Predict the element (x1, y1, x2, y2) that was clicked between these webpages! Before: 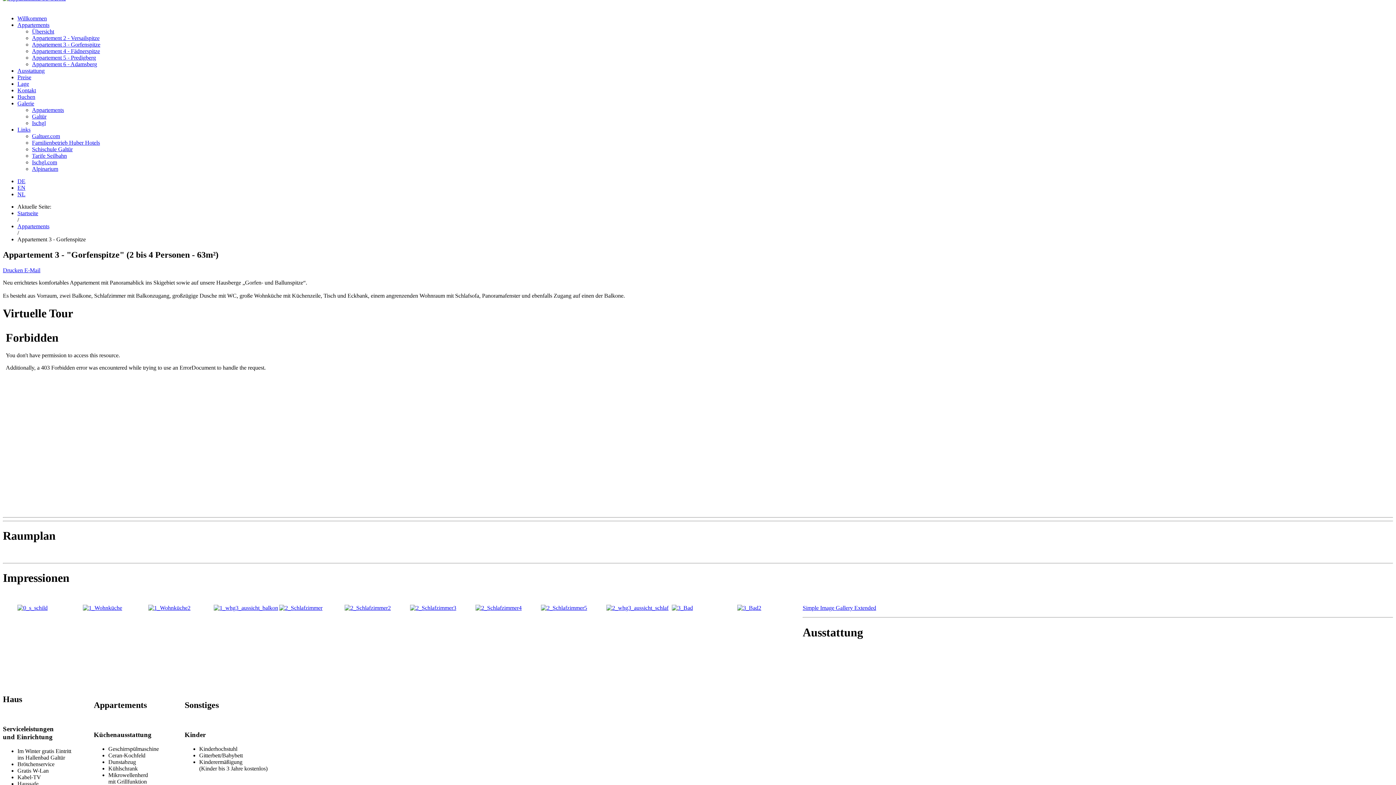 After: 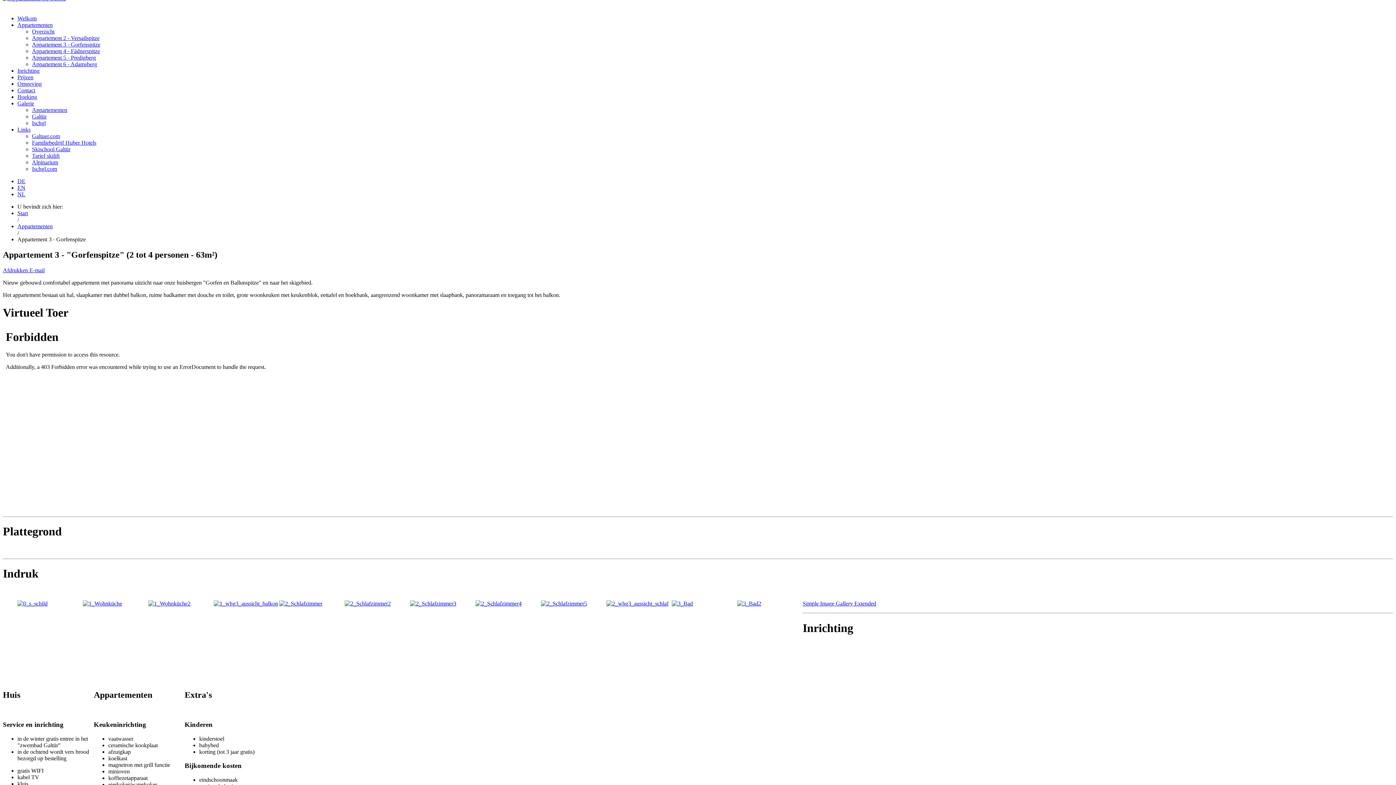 Action: label: NL bbox: (17, 191, 25, 197)